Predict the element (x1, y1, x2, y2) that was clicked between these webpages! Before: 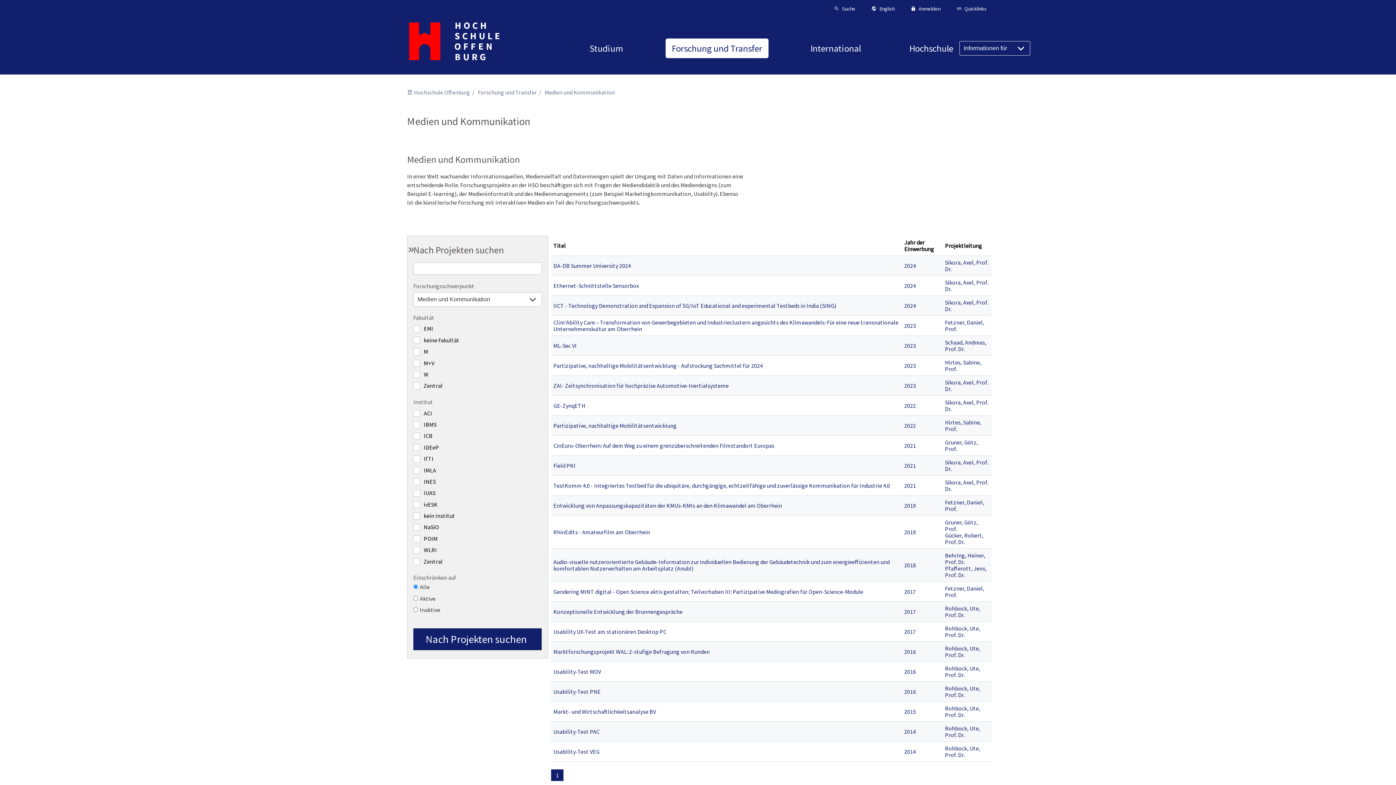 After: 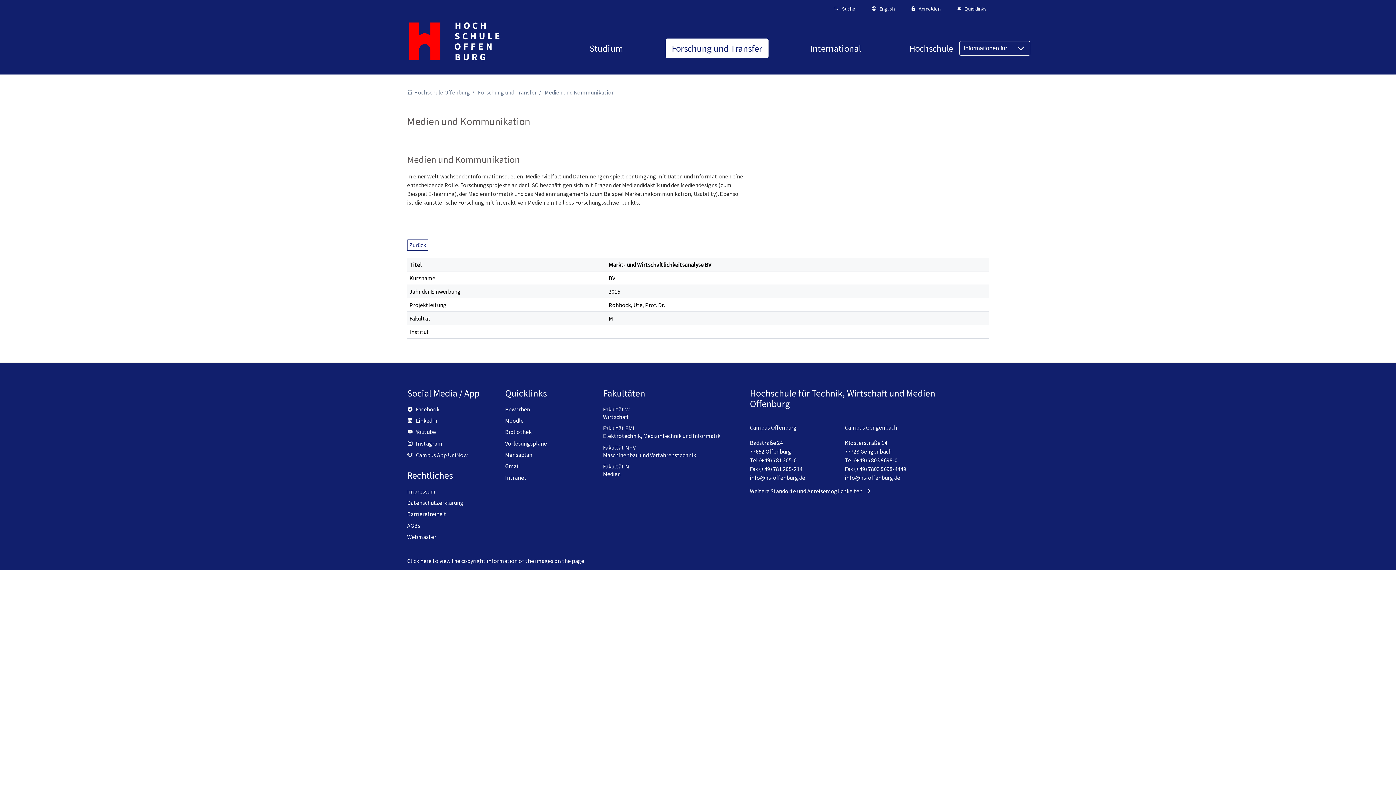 Action: bbox: (553, 708, 656, 715) label: Markt- und Wirtschaftlichkeitsanalyse BV